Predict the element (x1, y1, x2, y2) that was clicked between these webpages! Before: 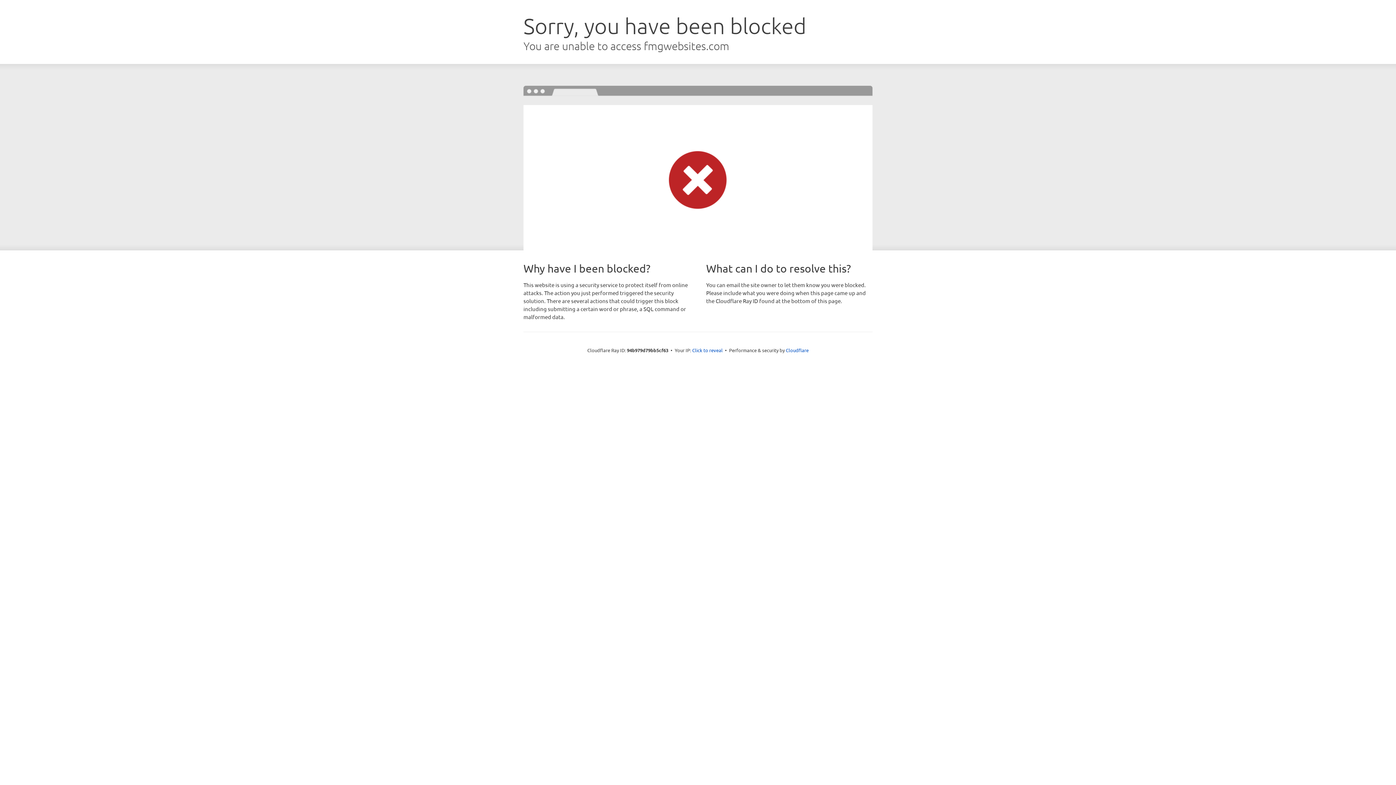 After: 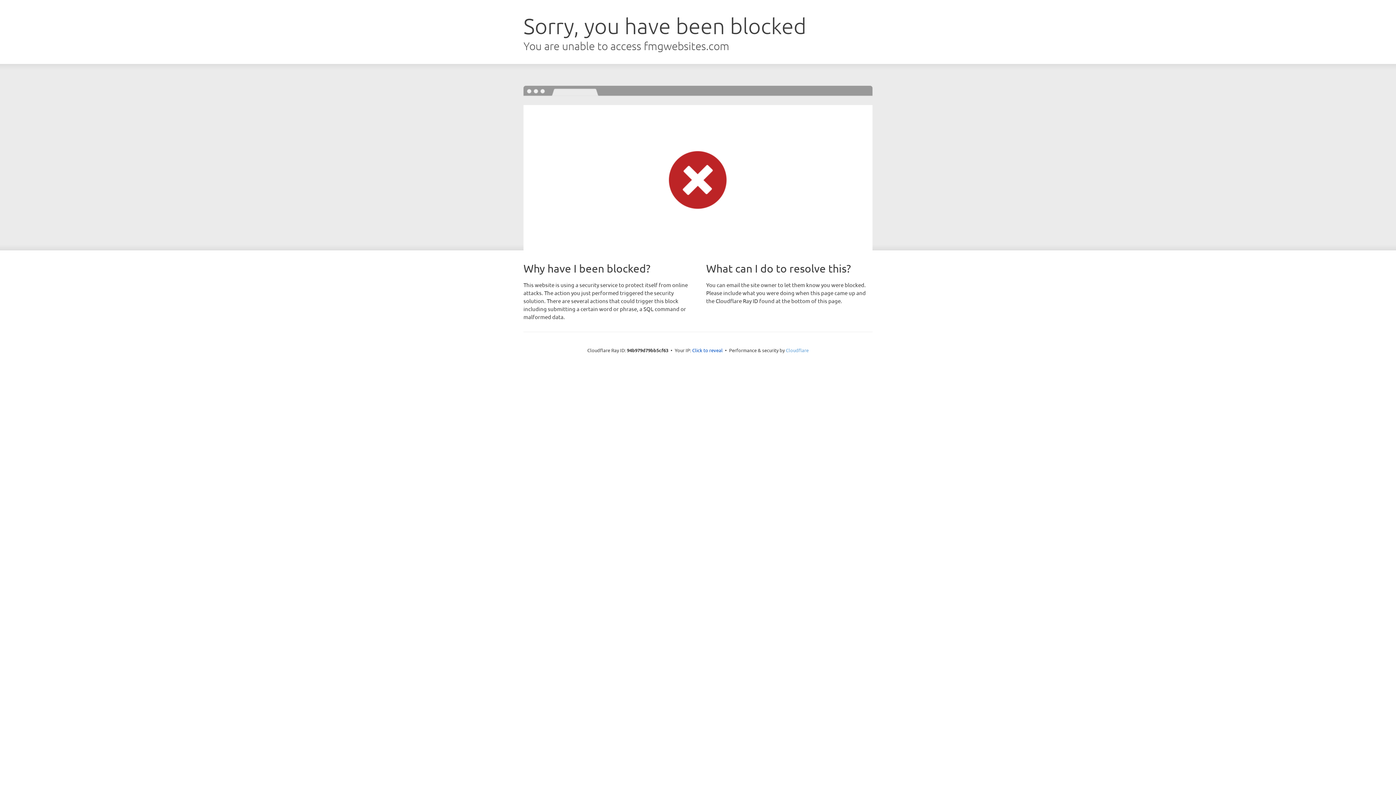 Action: bbox: (786, 347, 808, 353) label: Cloudflare